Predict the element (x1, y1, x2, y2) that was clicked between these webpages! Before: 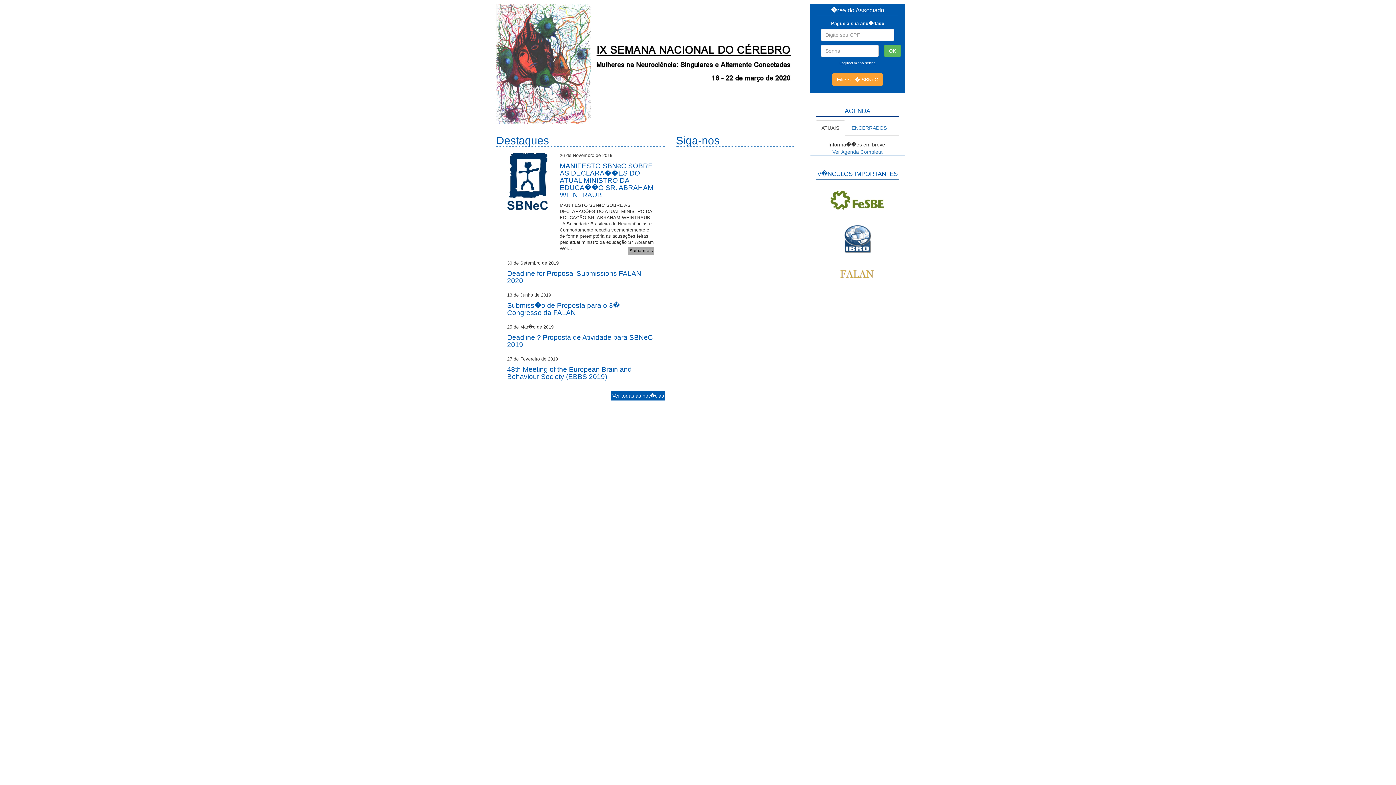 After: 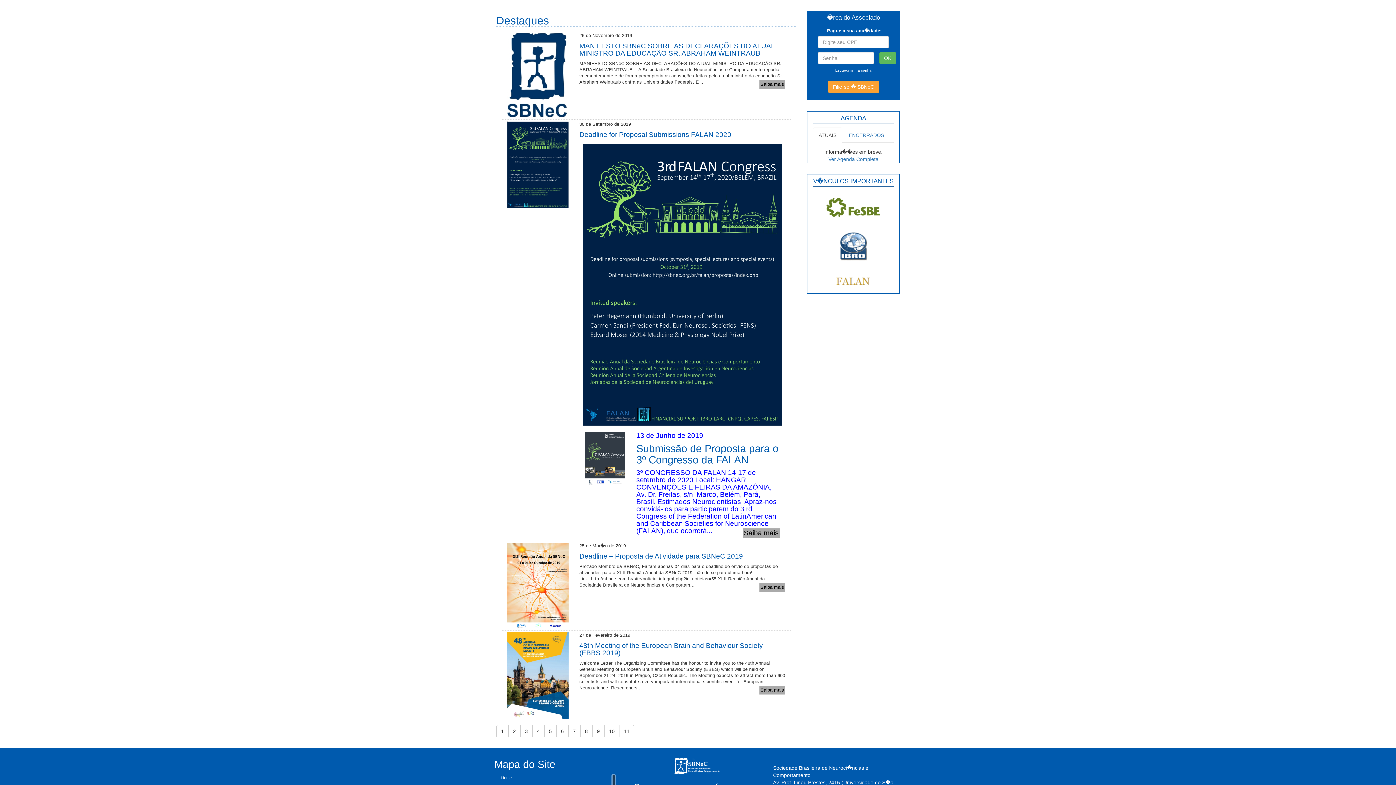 Action: label: Ver todas as not�cias bbox: (611, 391, 665, 400)